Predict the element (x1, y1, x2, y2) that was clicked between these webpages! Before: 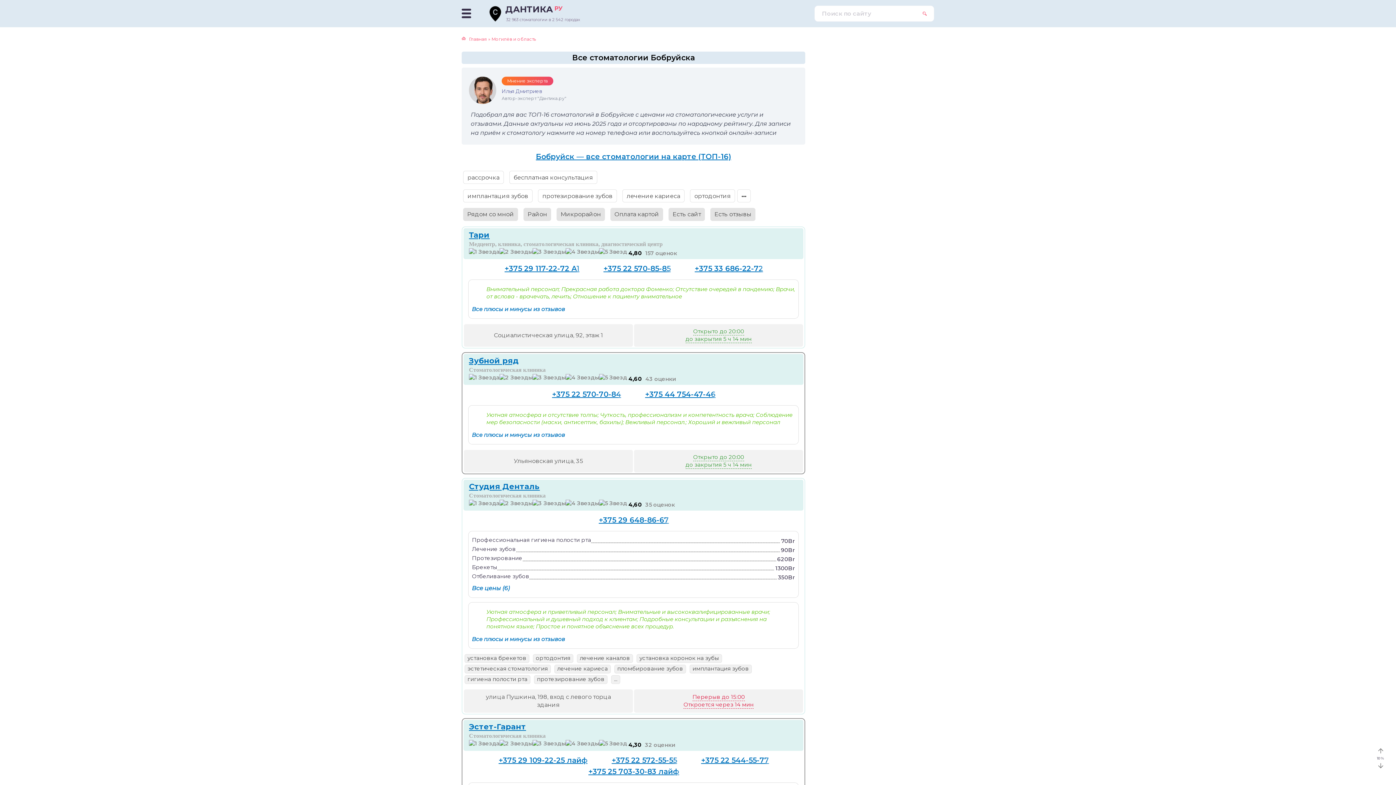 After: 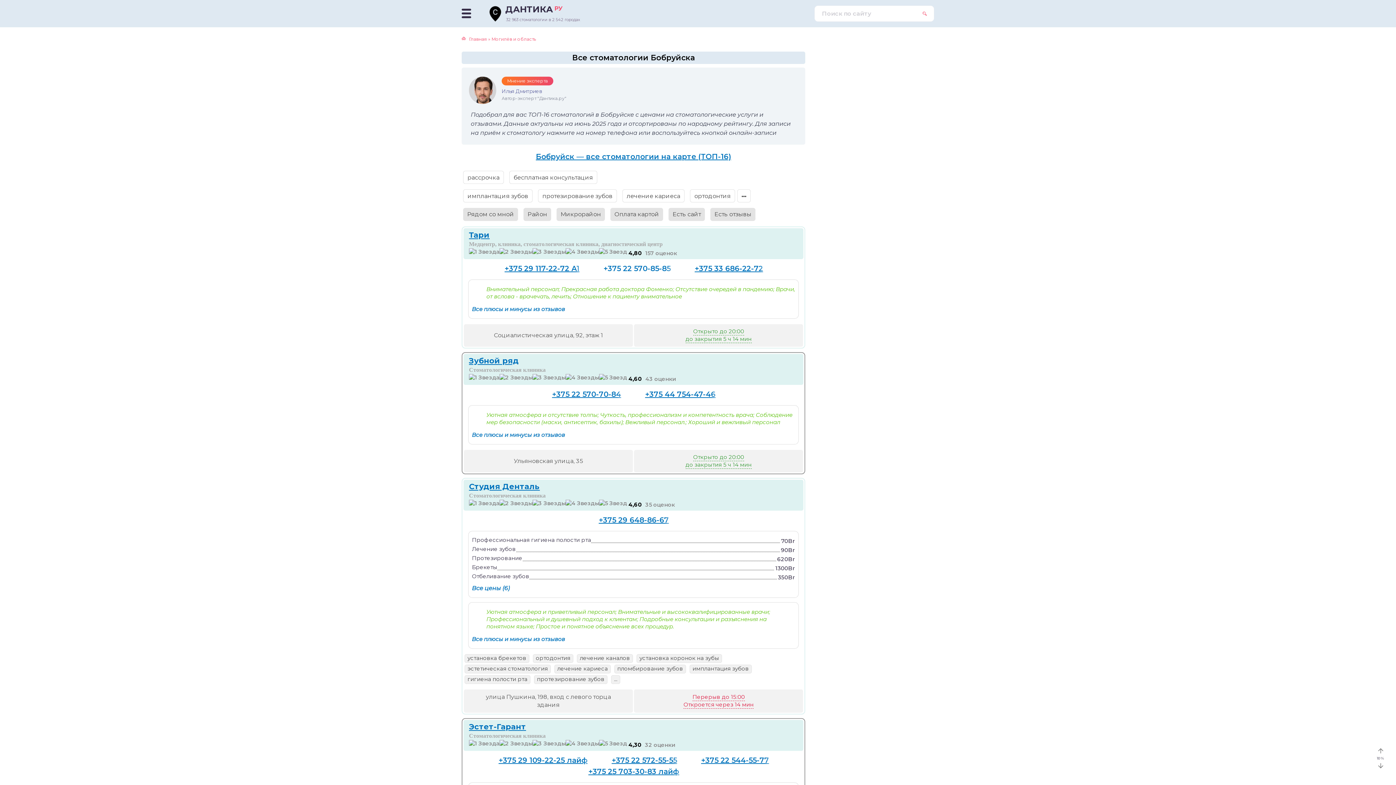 Action: bbox: (589, 264, 687, 273) label: +375 22 570-85-85